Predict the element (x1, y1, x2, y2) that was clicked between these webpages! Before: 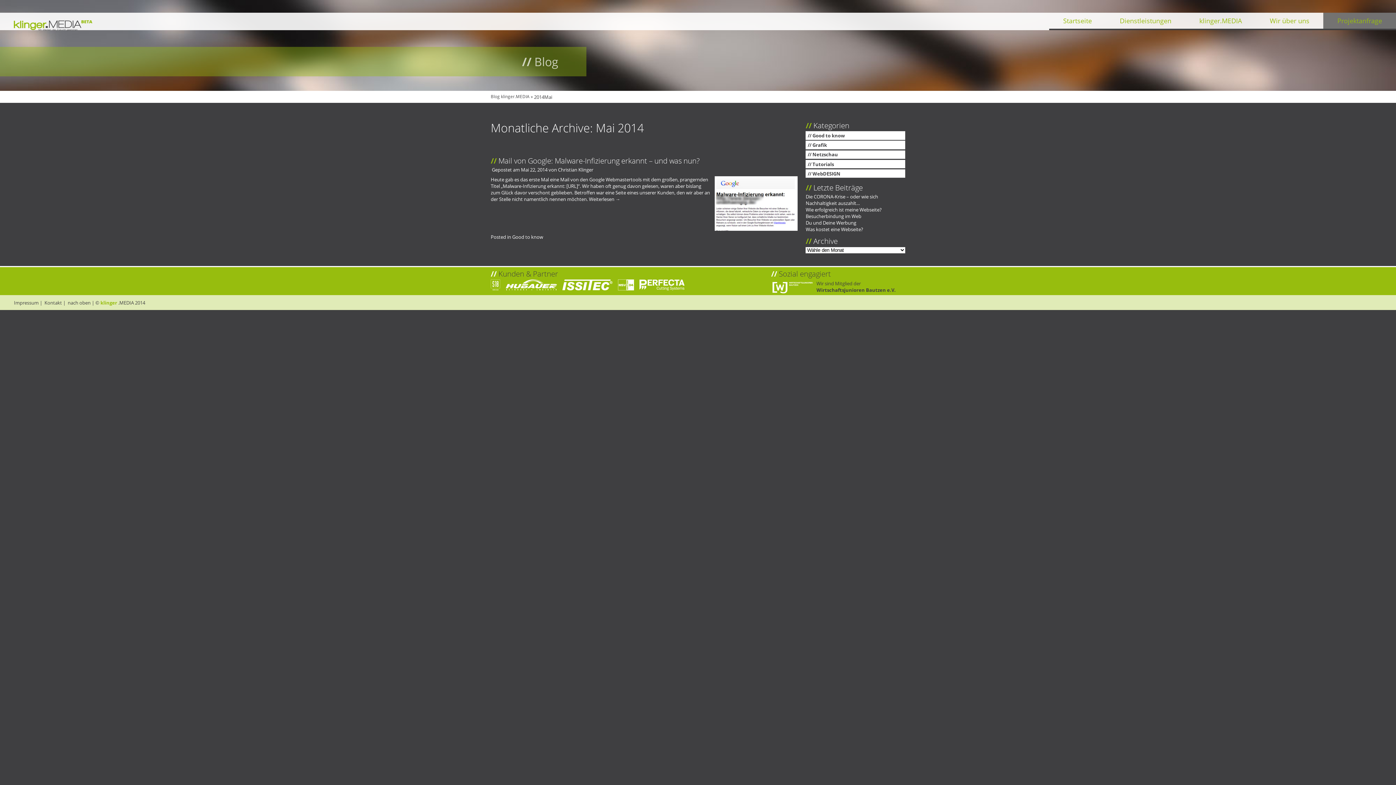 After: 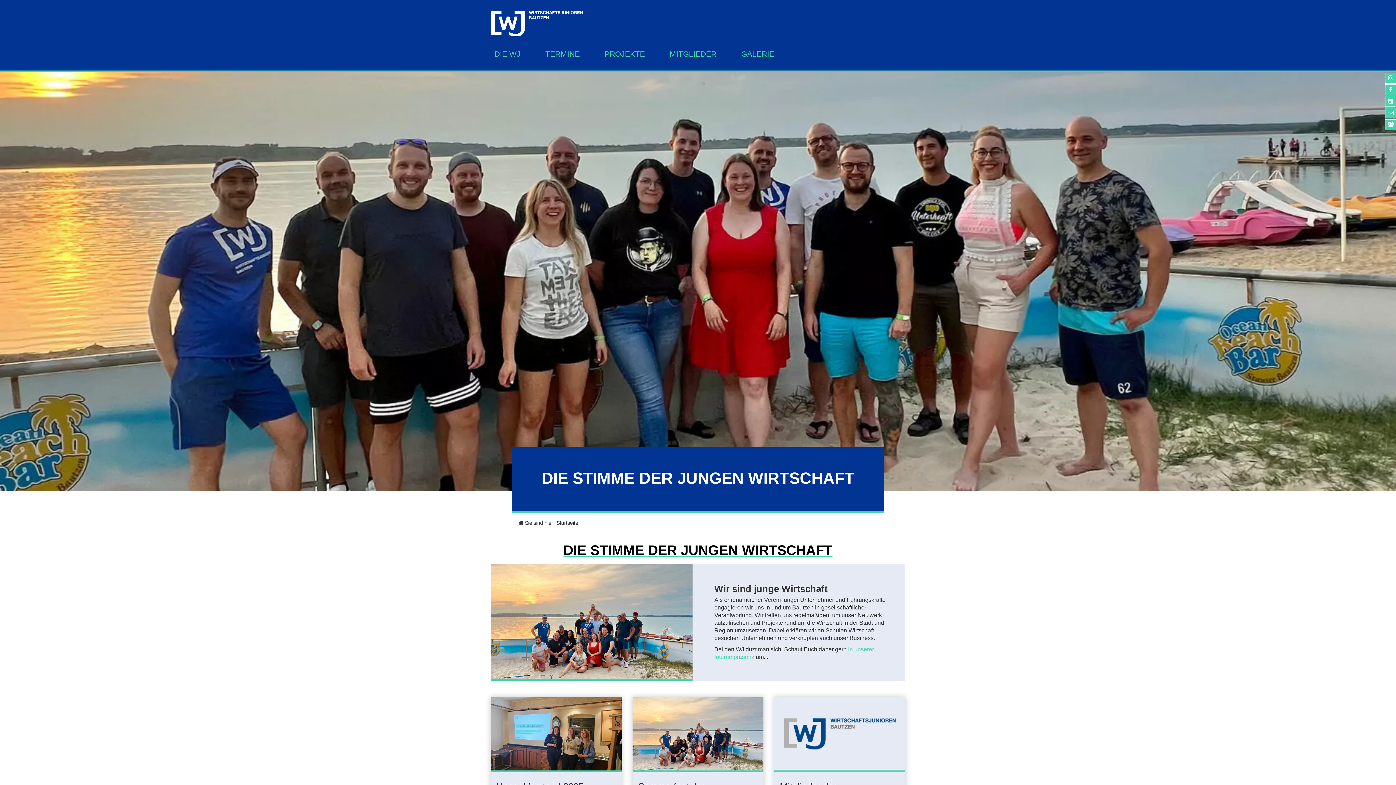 Action: bbox: (816, 286, 895, 293) label: Wirtschaftsjunioren Bautzen e.V.